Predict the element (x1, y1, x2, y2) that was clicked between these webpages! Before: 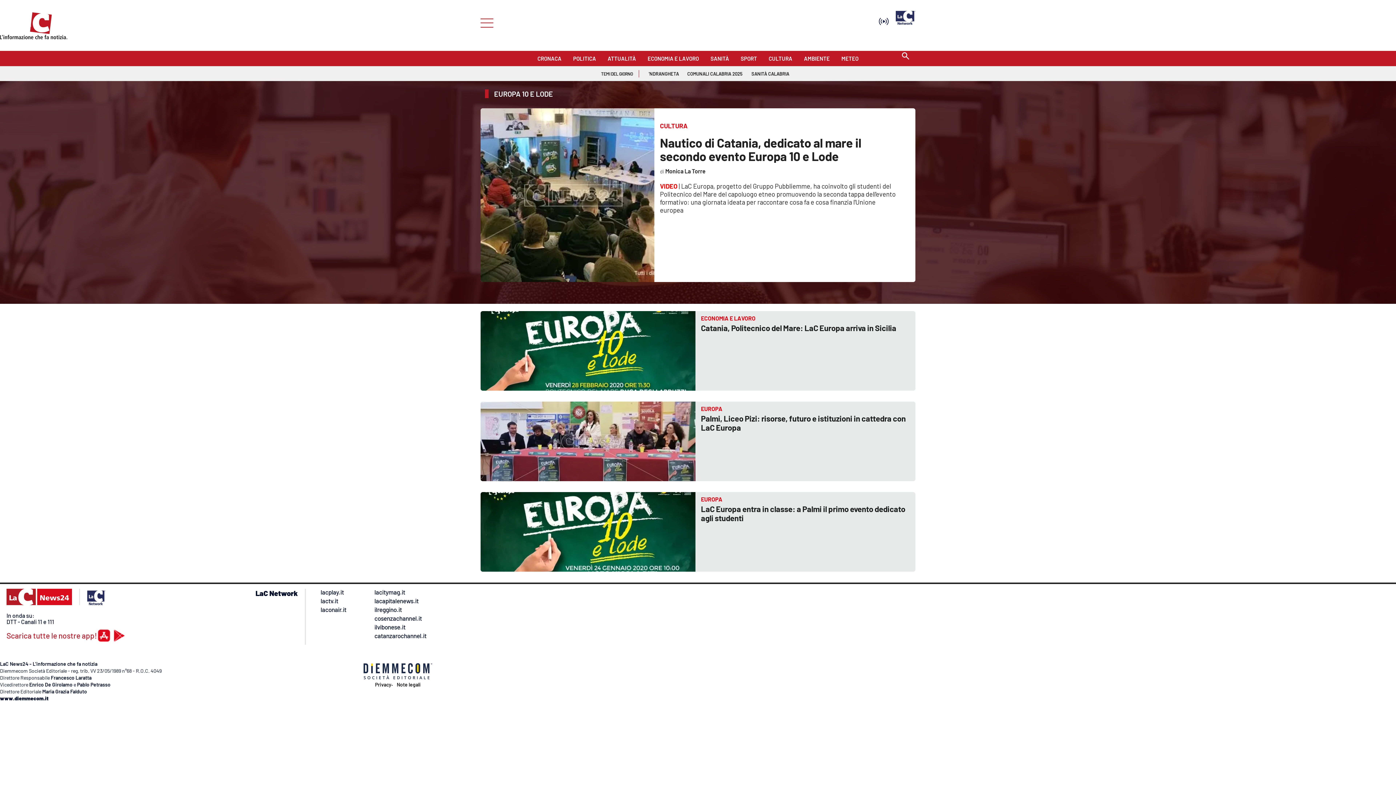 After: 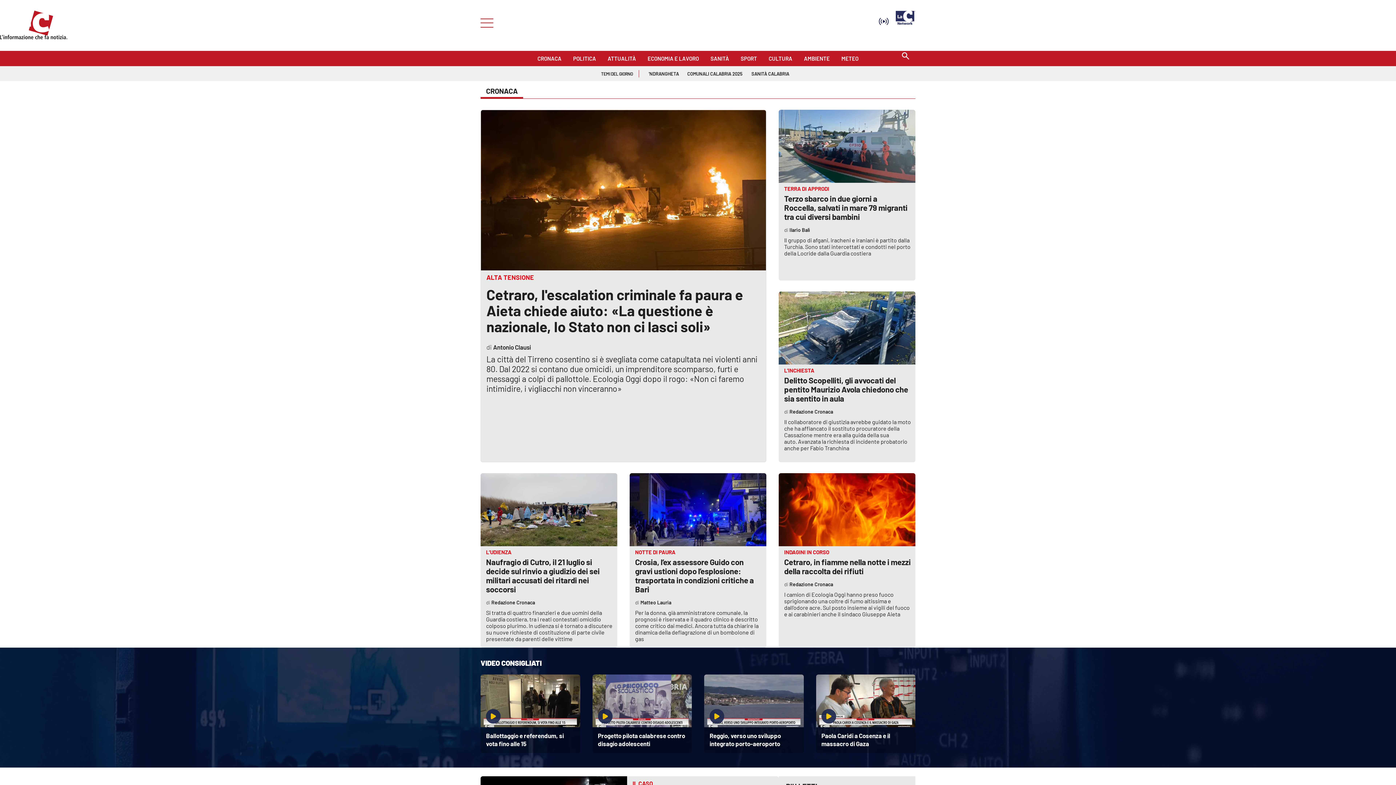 Action: bbox: (537, 52, 561, 60) label: CRONACA